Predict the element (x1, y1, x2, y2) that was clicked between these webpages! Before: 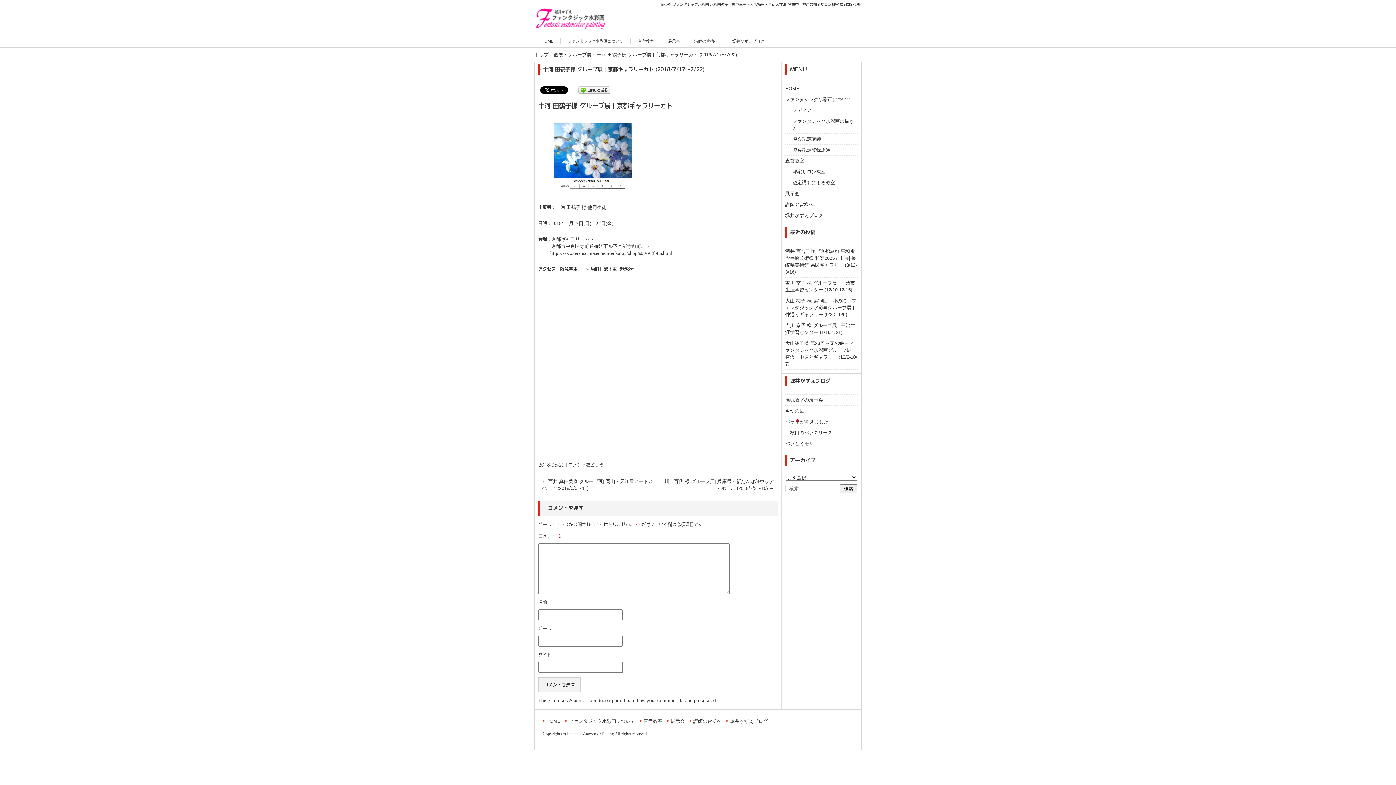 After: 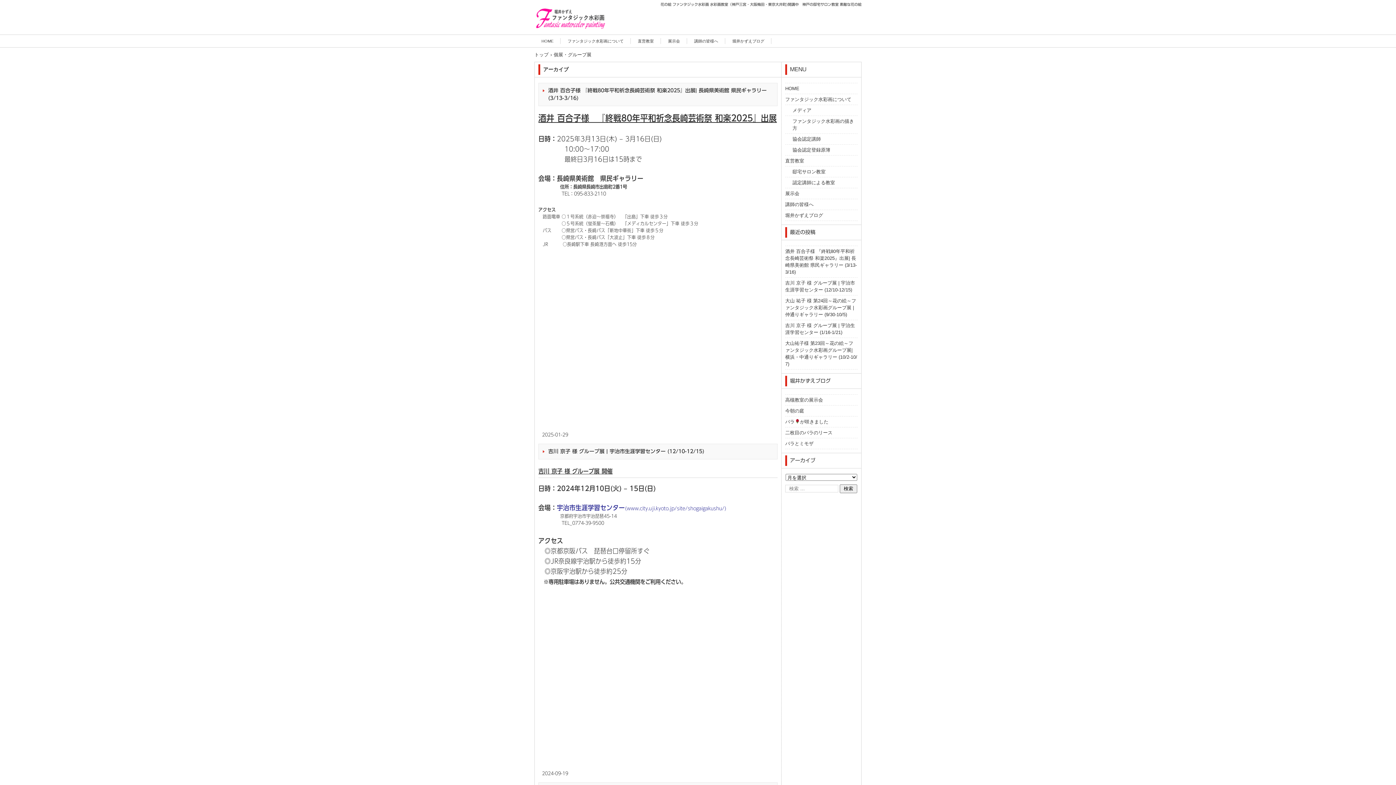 Action: bbox: (553, 52, 591, 57) label: 個展・グループ展